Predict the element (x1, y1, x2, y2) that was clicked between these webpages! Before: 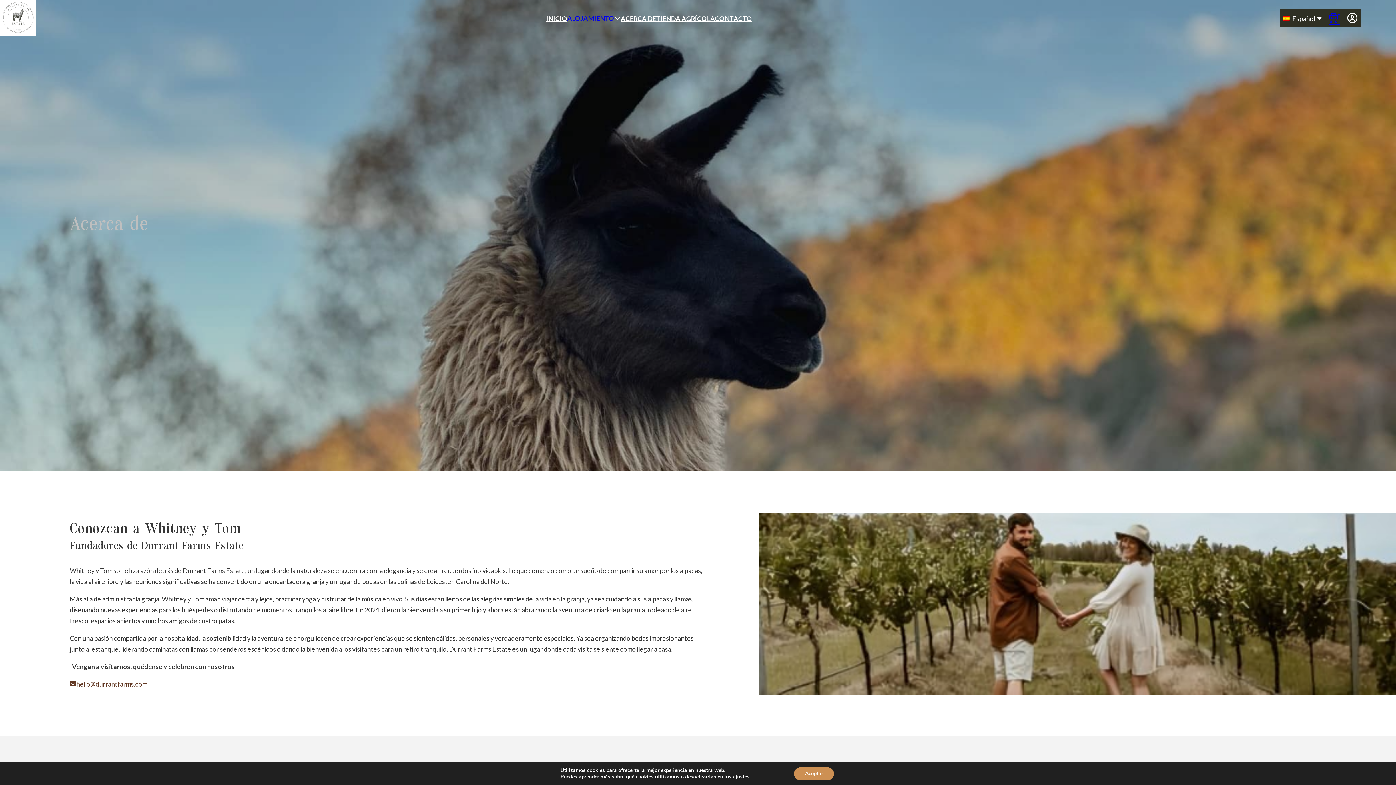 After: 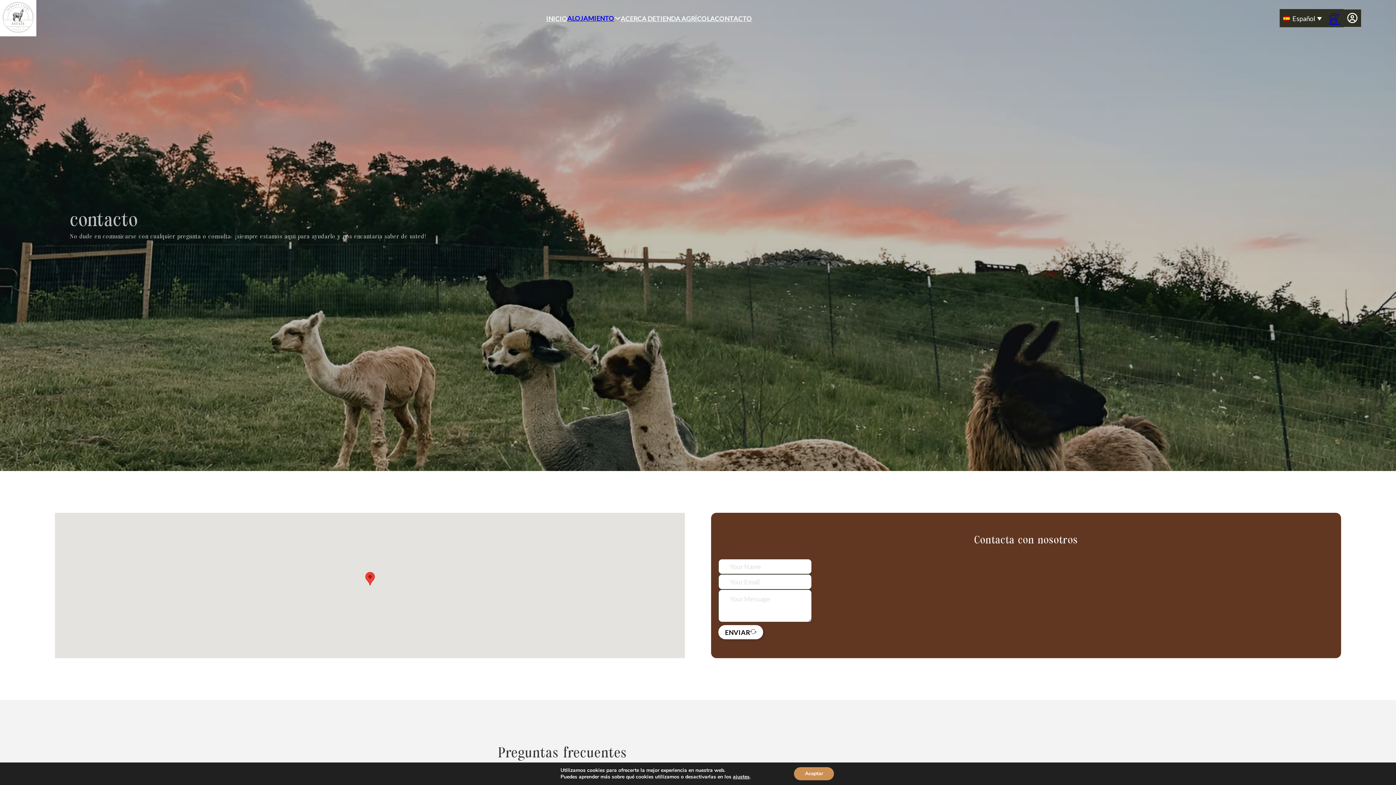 Action: label: CONTACTO bbox: (715, 13, 752, 24)